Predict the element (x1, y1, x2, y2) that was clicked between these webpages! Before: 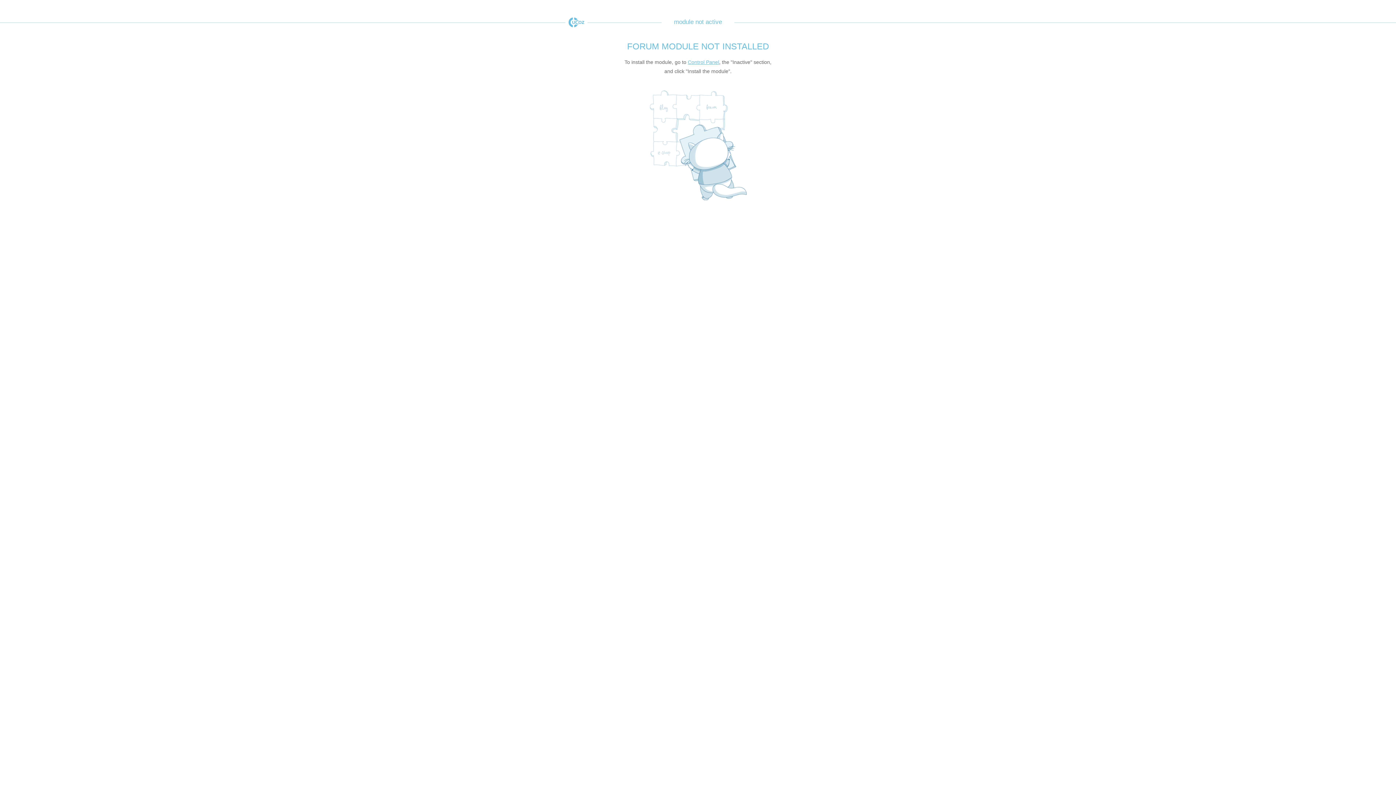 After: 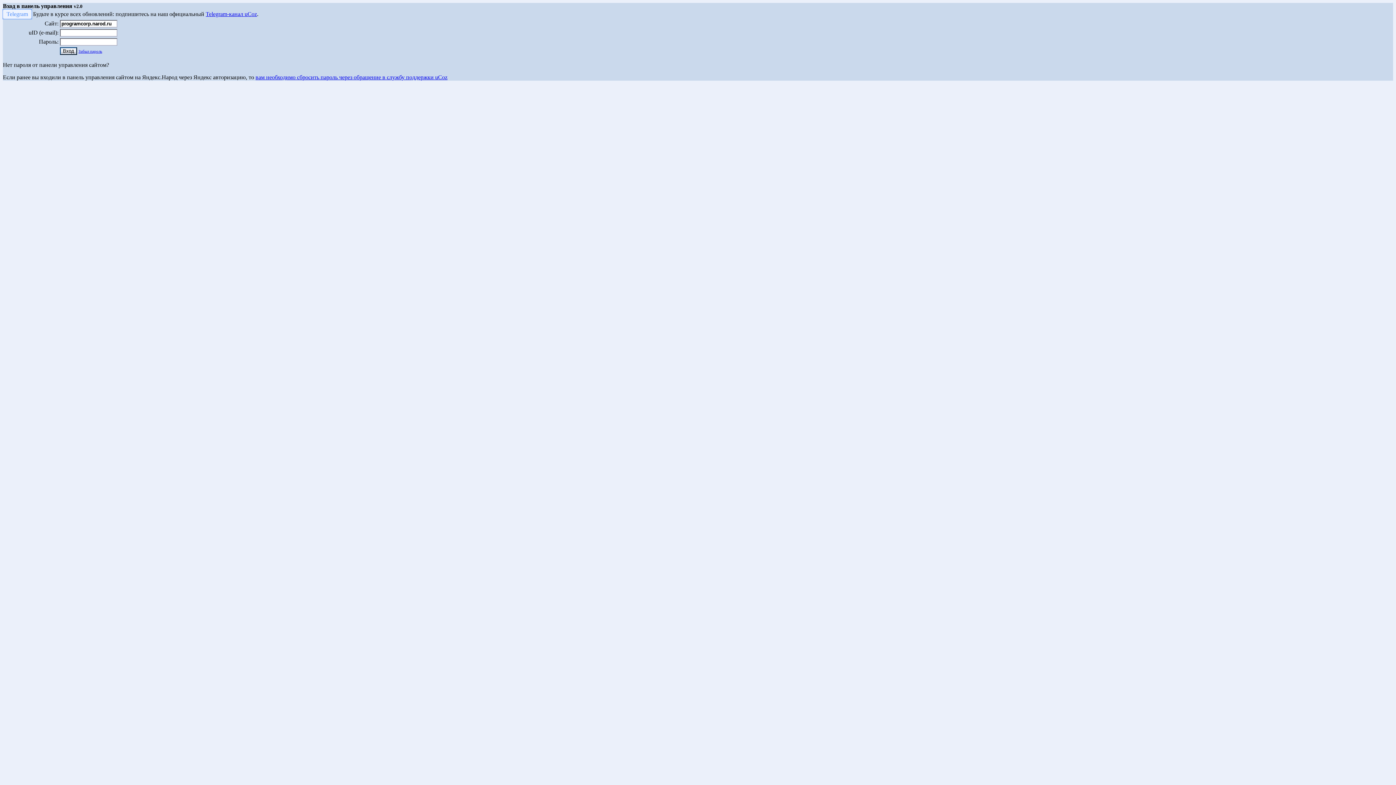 Action: label: Control Panel bbox: (688, 59, 719, 65)